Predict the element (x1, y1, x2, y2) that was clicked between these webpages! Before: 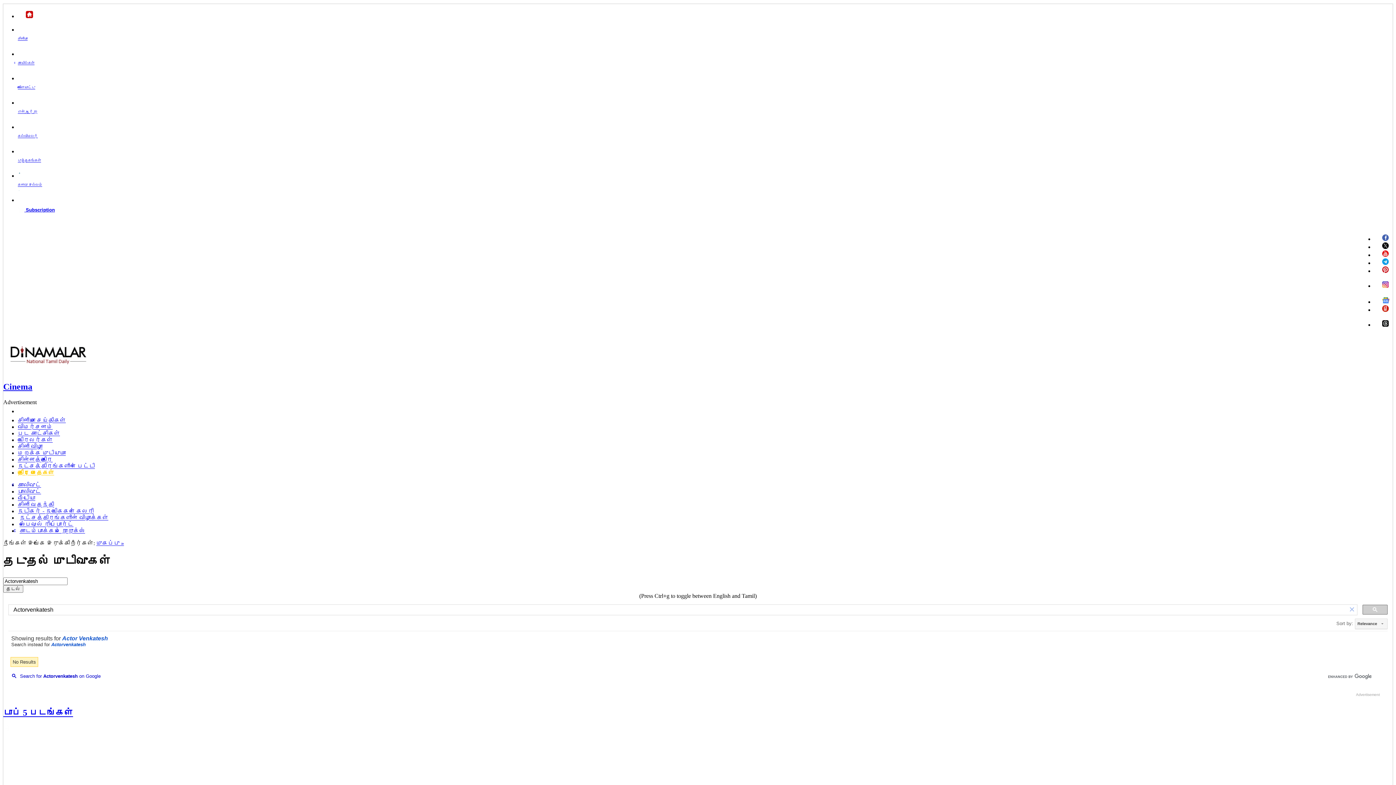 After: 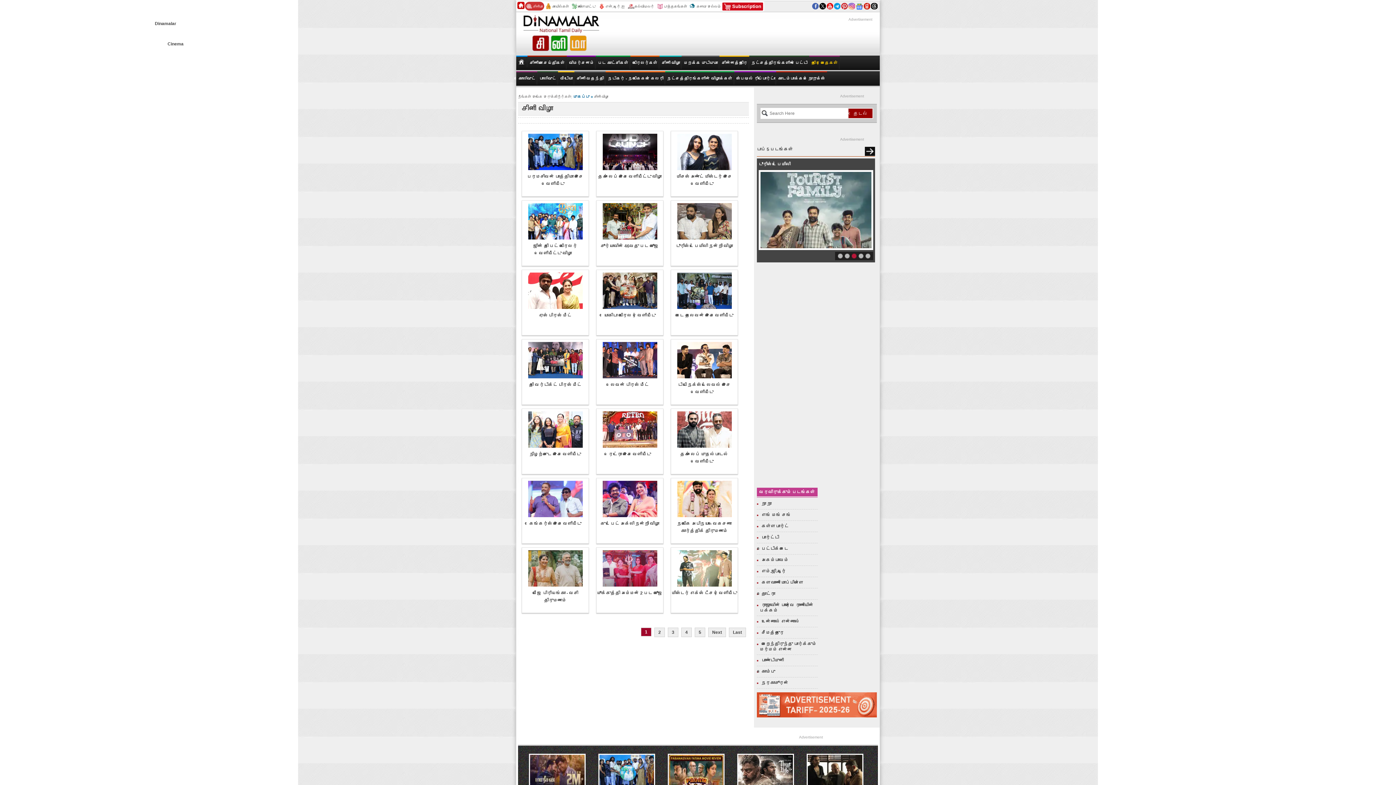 Action: label: சினி விழா bbox: (17, 443, 42, 449)